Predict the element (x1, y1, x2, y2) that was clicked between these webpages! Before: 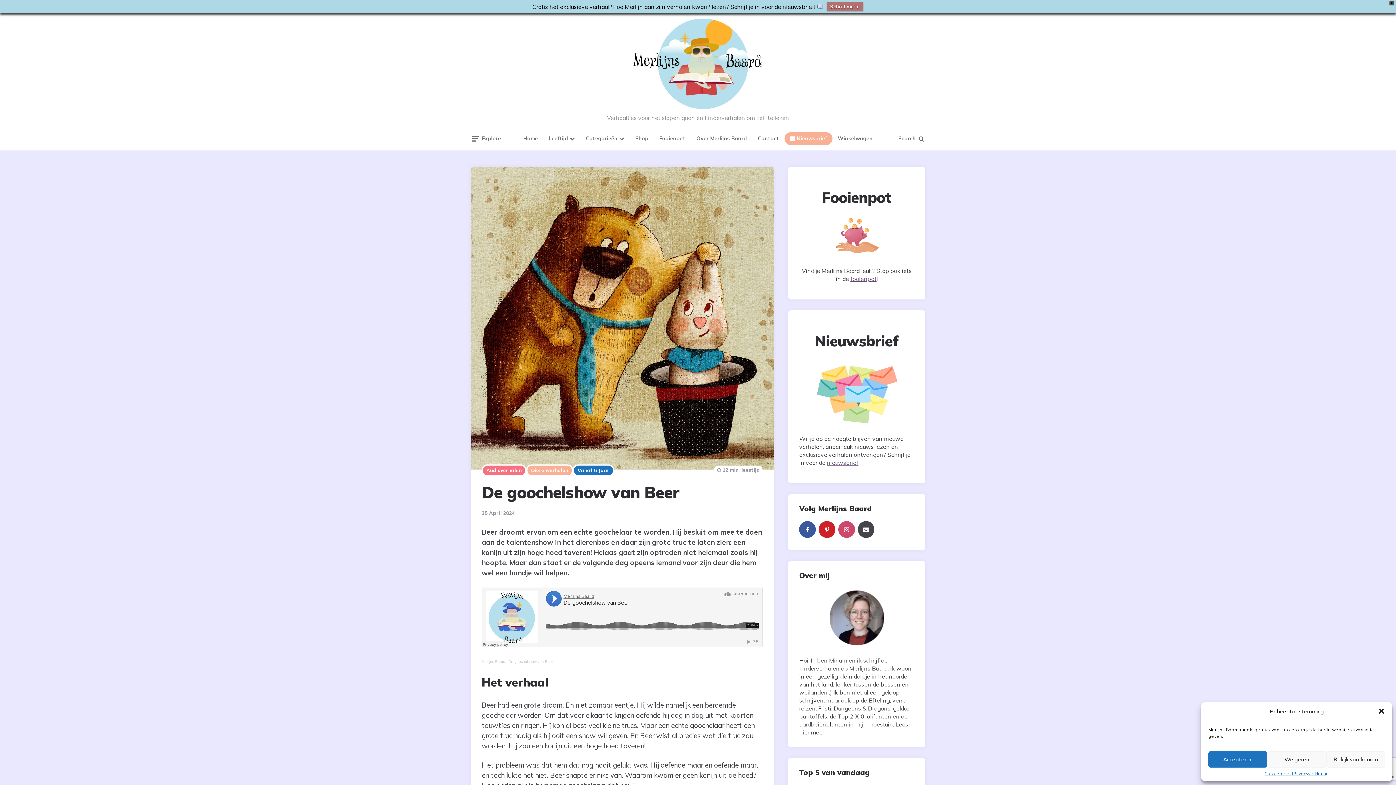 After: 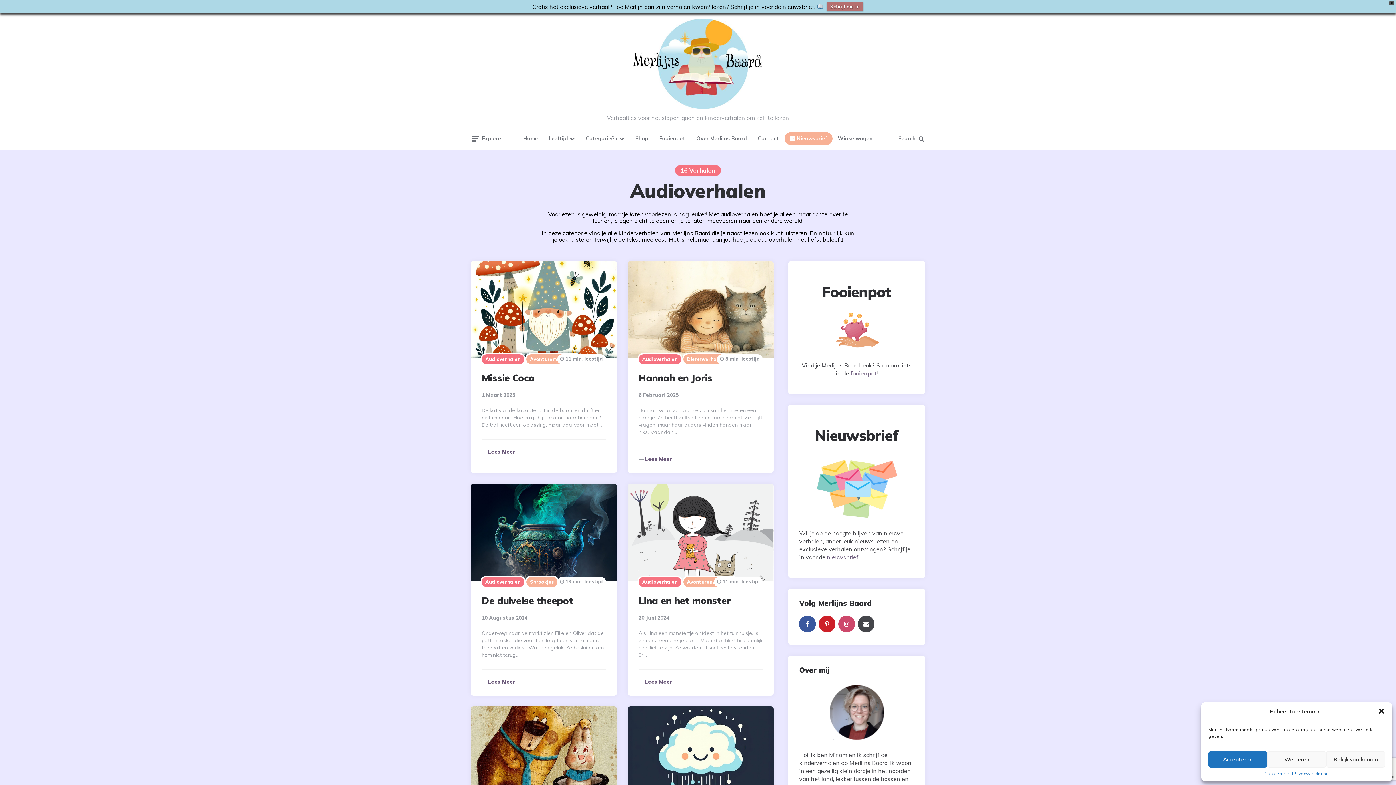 Action: bbox: (482, 452, 525, 462) label: Audioverhalen